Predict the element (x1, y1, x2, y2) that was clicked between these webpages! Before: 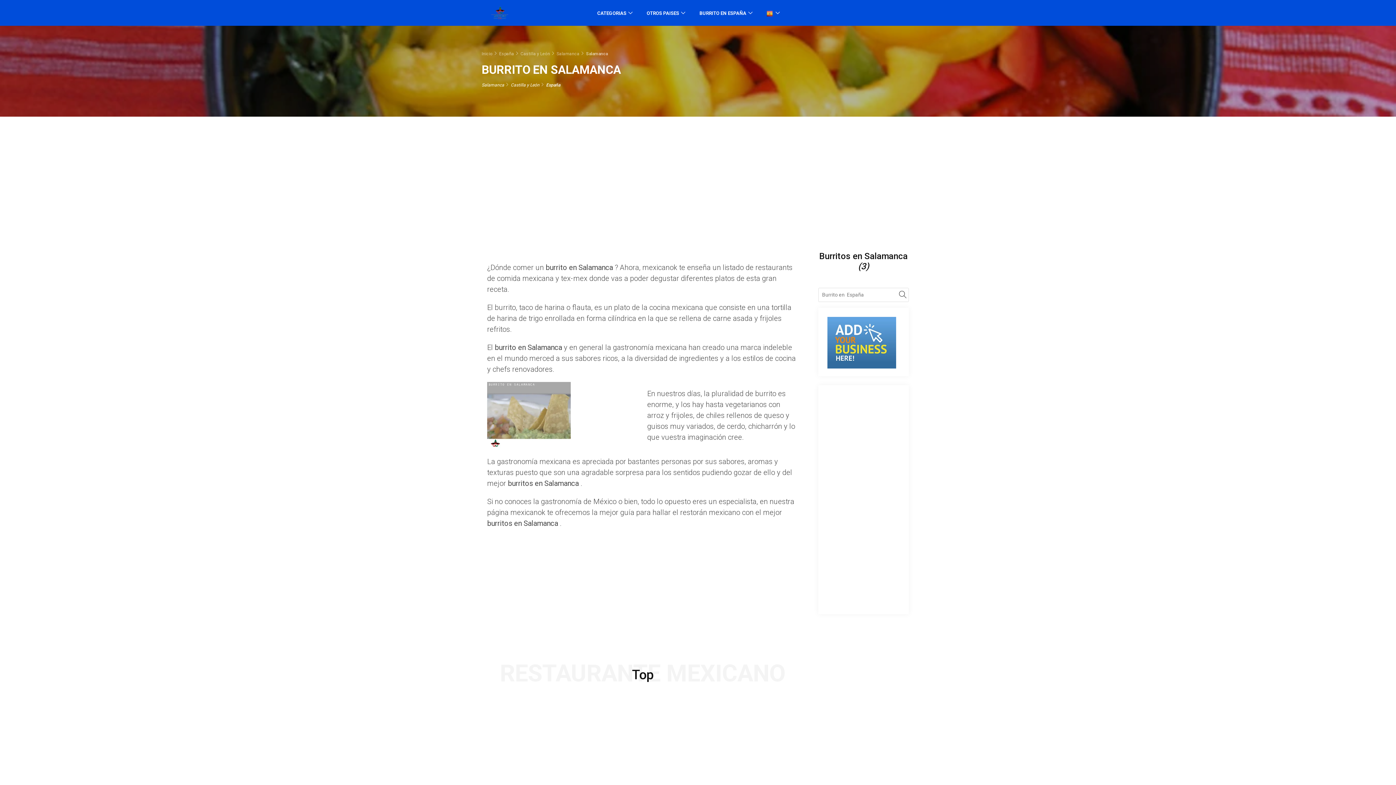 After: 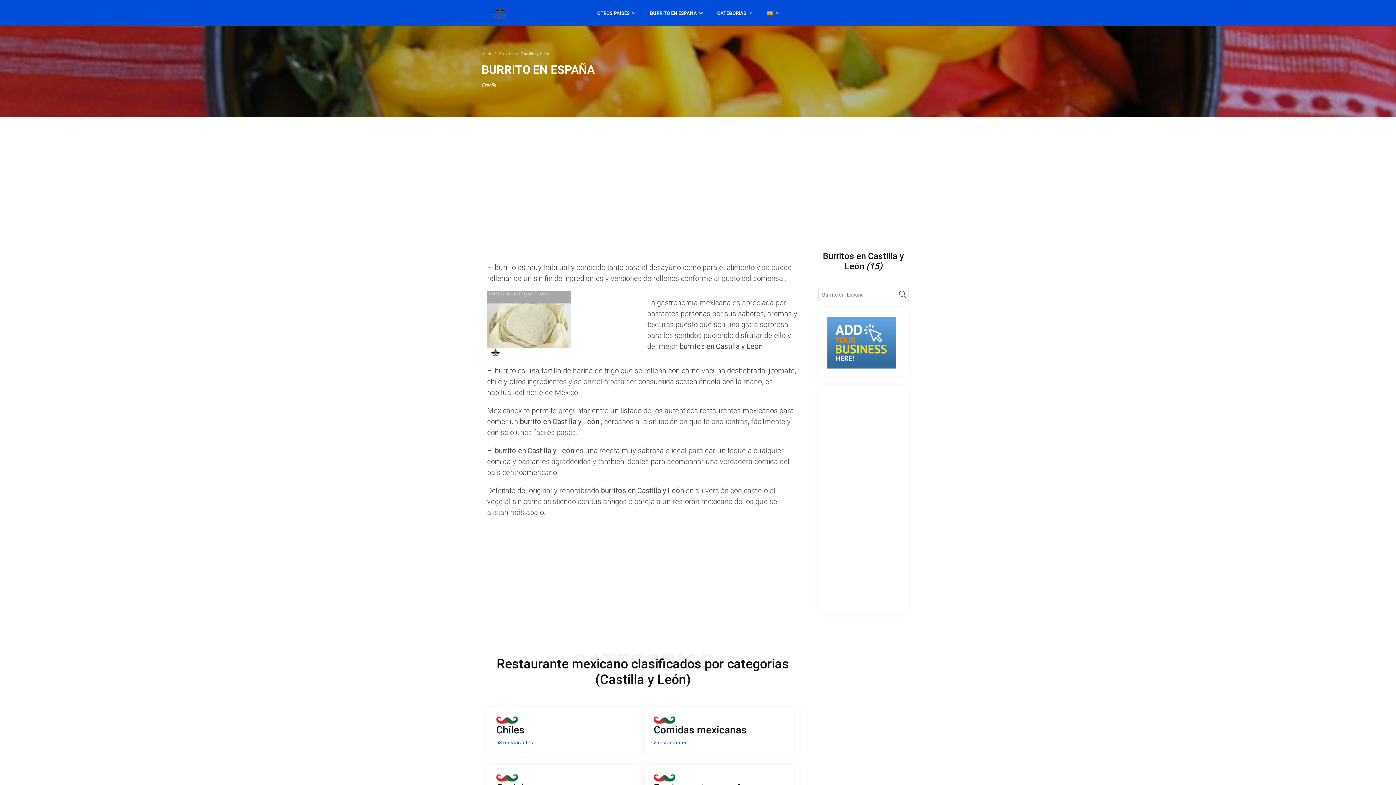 Action: label: Castilla y León bbox: (520, 51, 550, 56)